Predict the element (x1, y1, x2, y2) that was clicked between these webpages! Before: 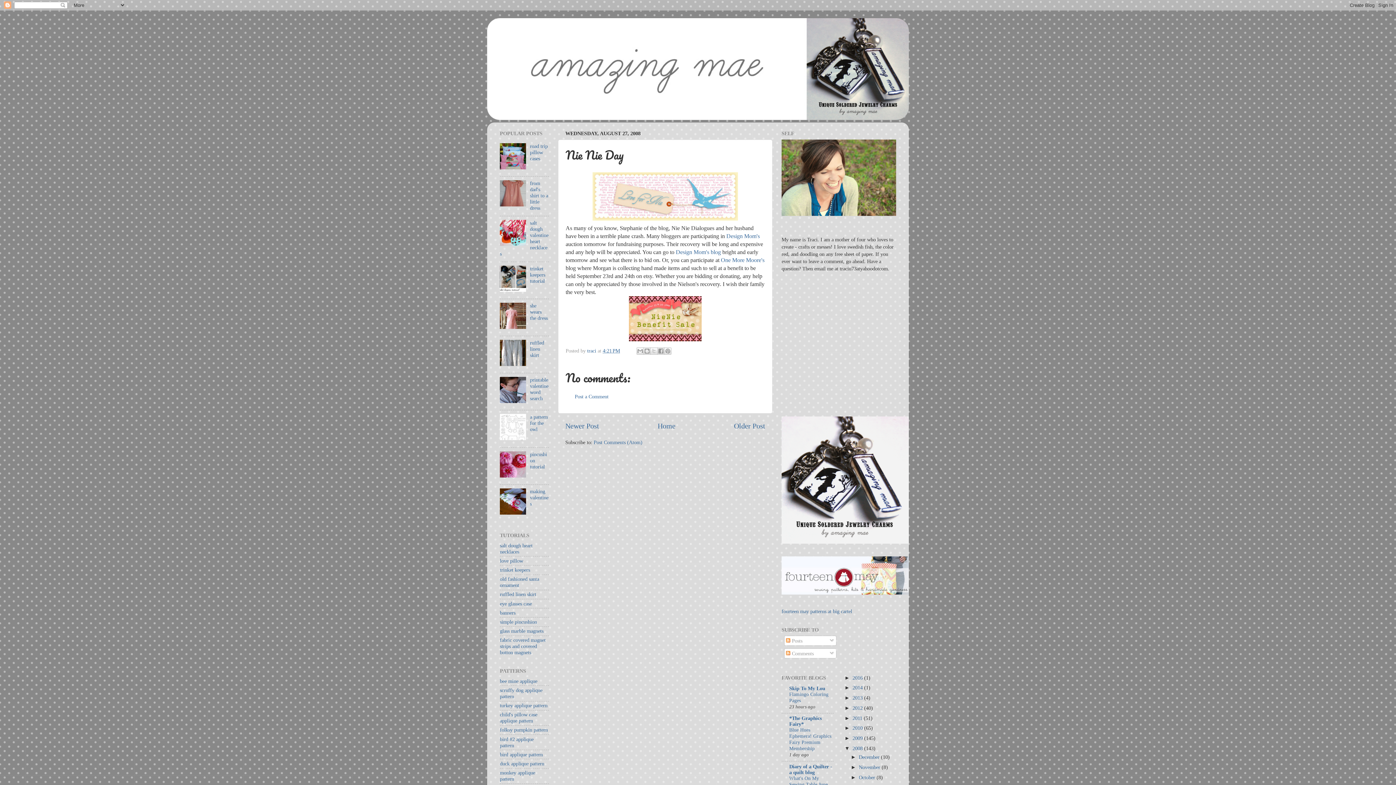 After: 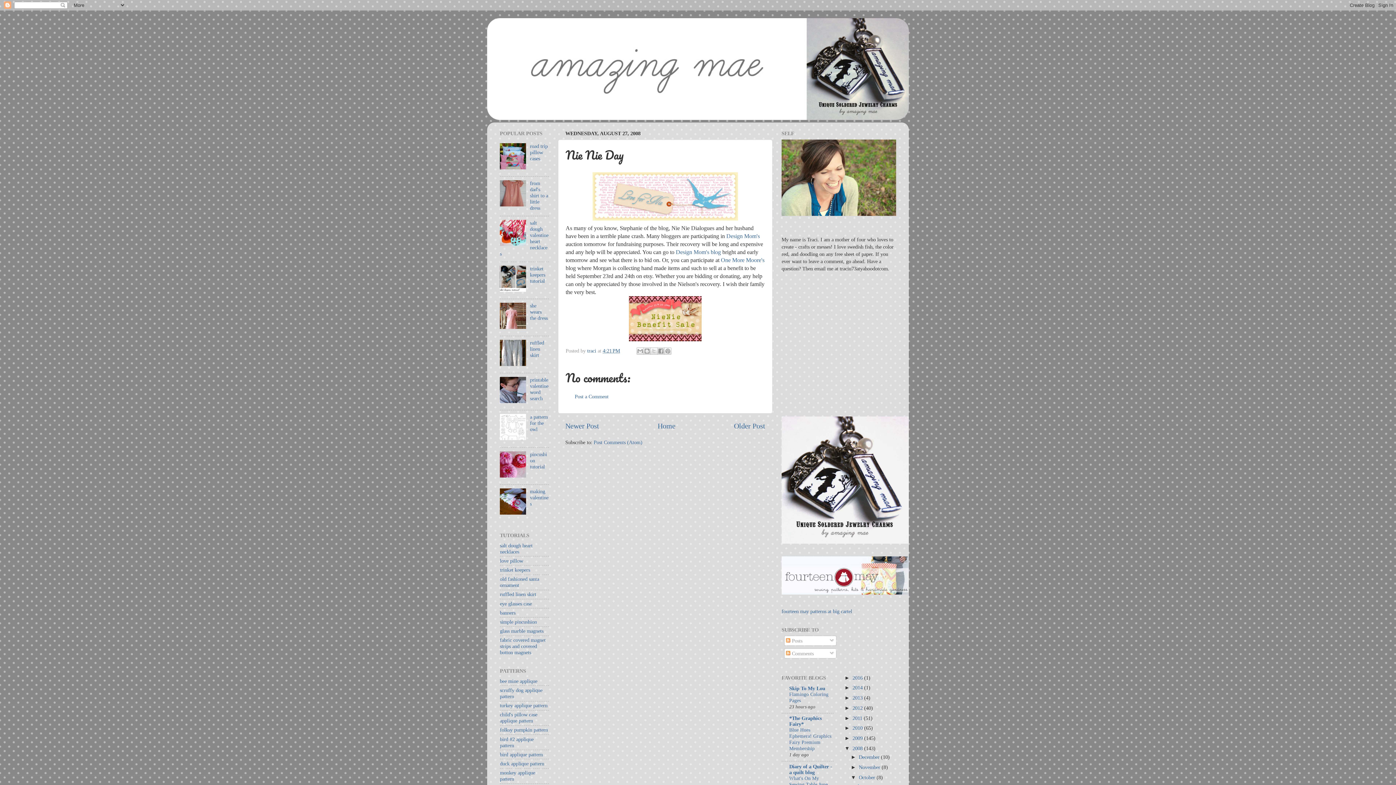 Action: bbox: (851, 774, 859, 780) label: ►  